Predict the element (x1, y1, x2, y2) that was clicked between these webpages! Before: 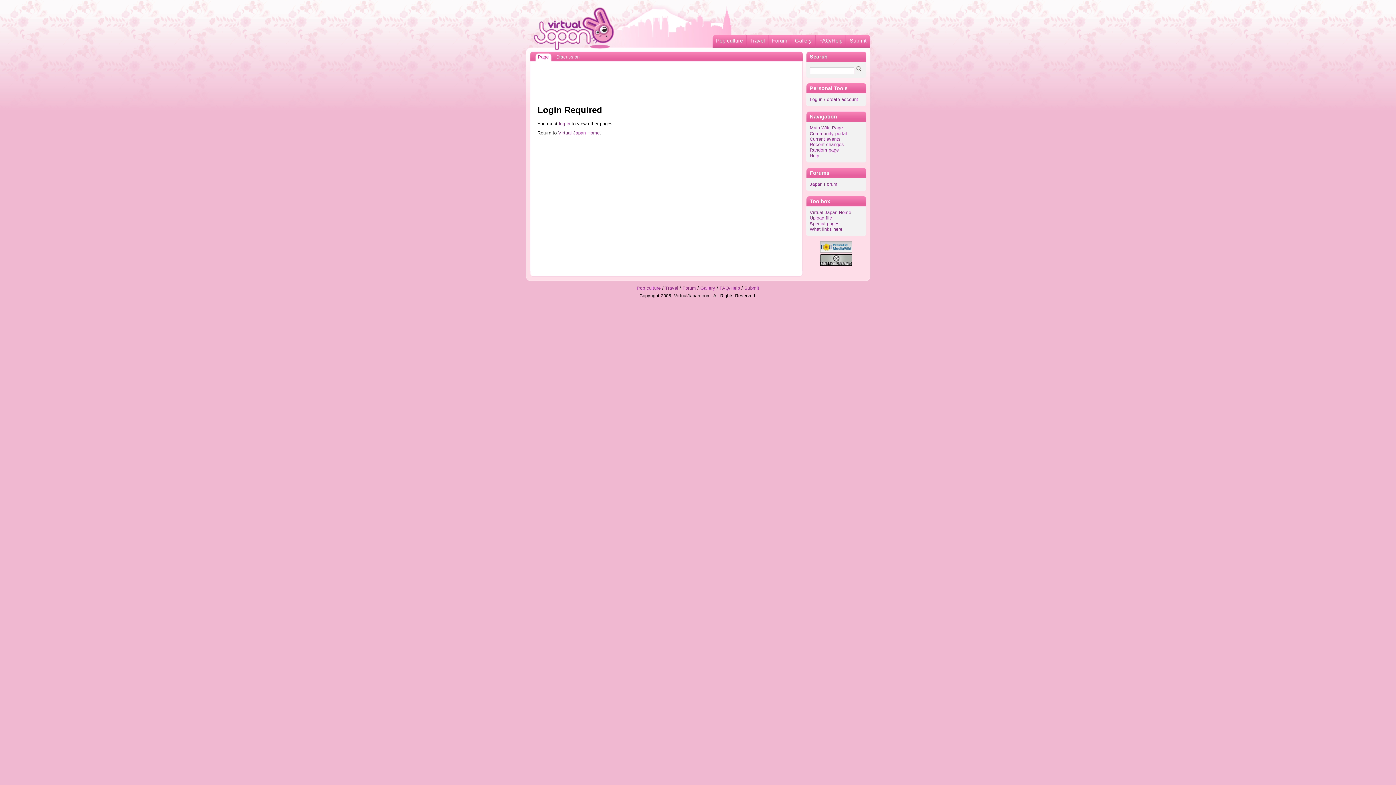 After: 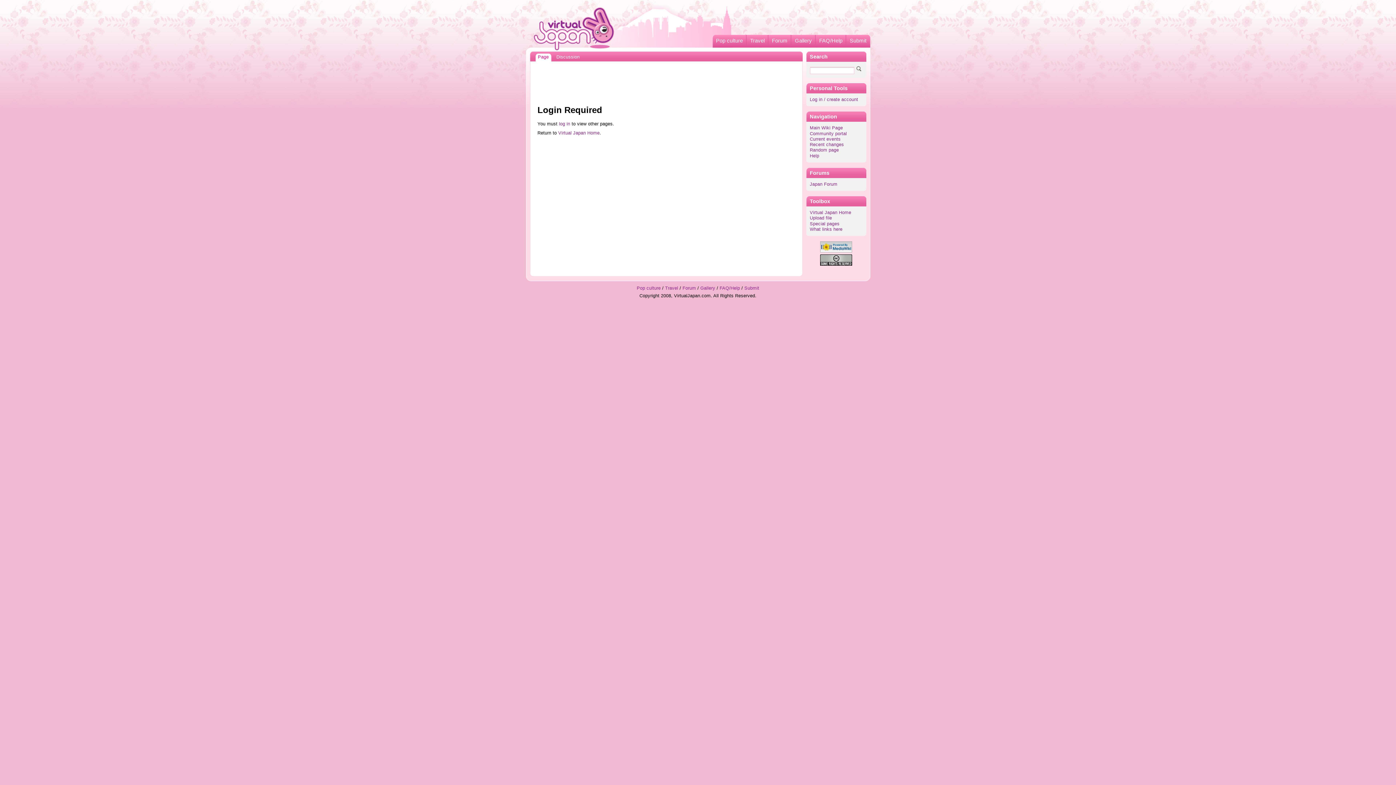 Action: label: Page bbox: (538, 53, 551, 61)